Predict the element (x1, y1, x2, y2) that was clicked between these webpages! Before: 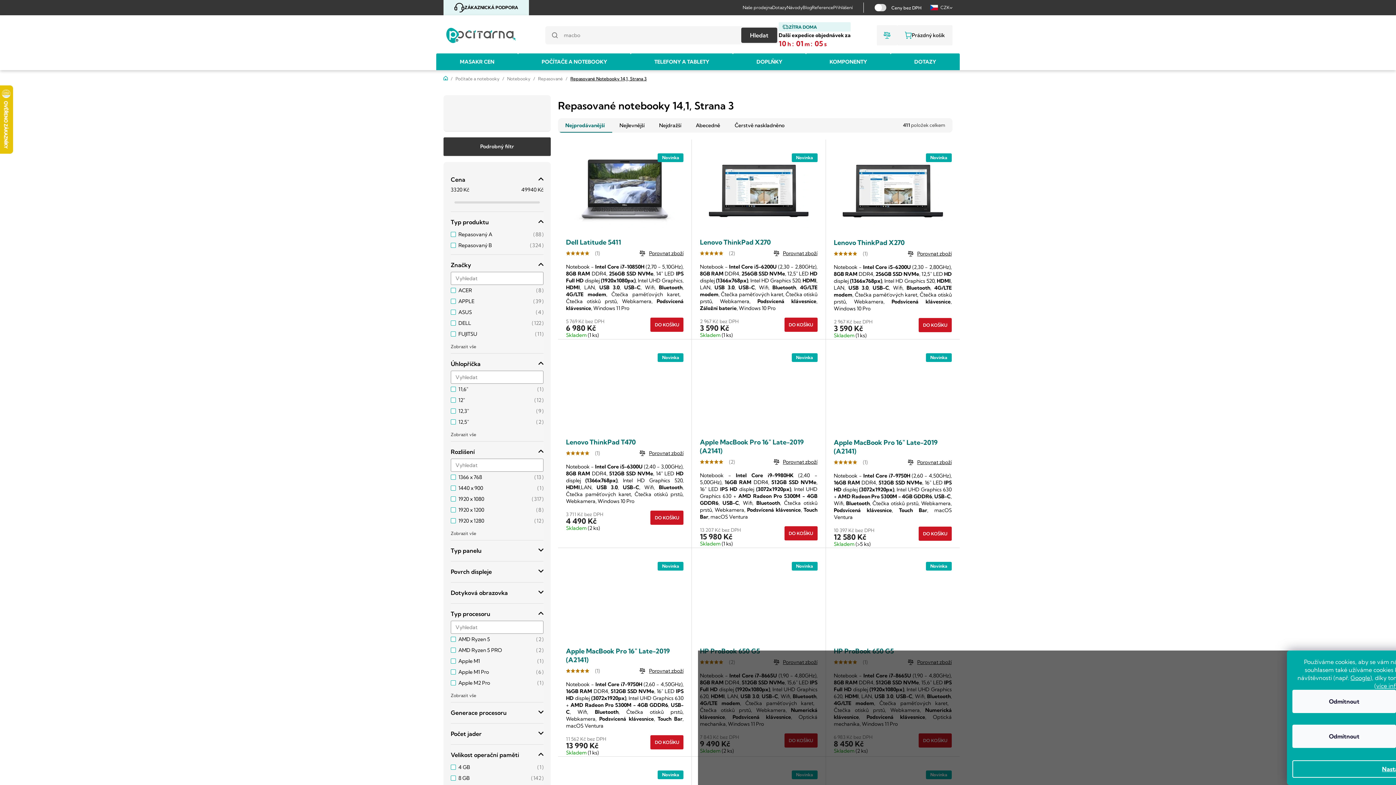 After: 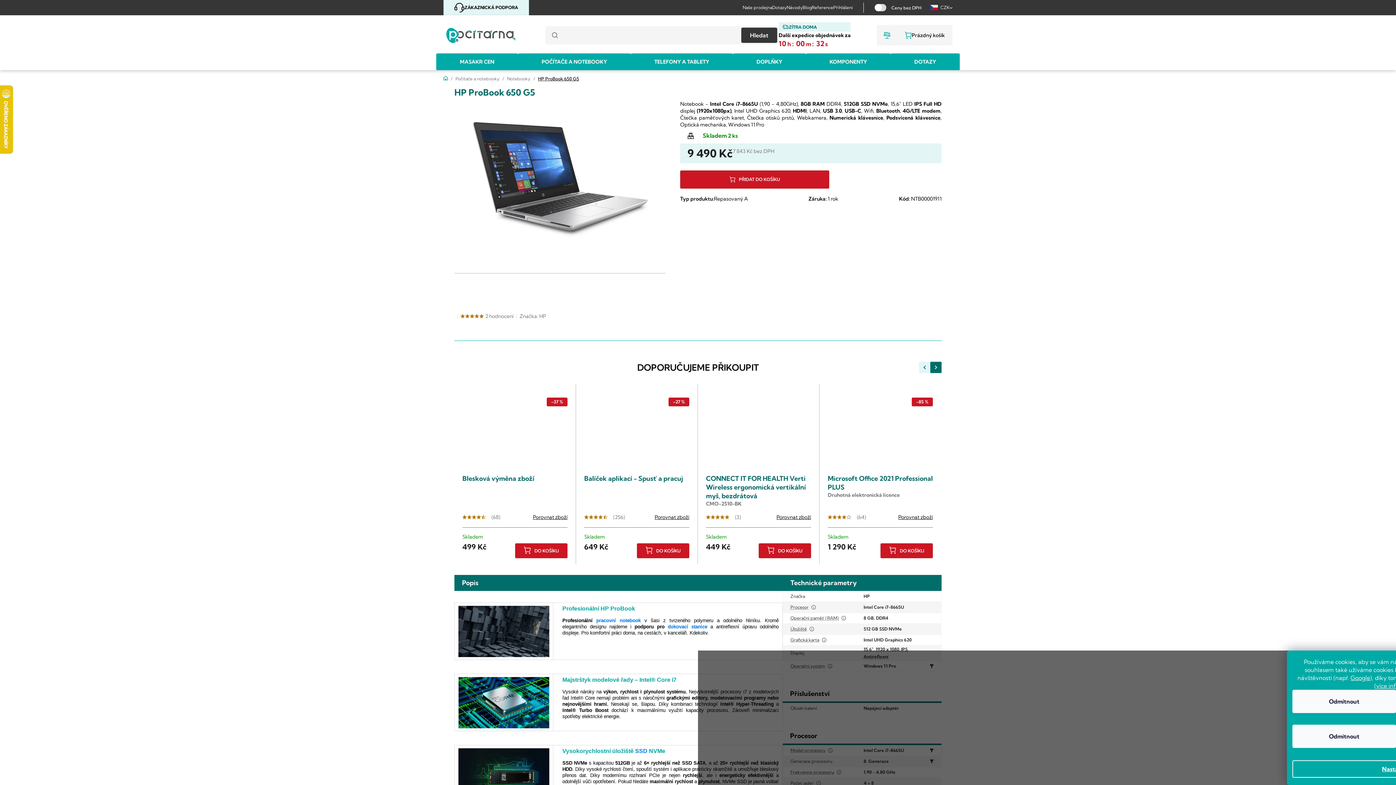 Action: bbox: (700, 562, 817, 637) label: Novinka